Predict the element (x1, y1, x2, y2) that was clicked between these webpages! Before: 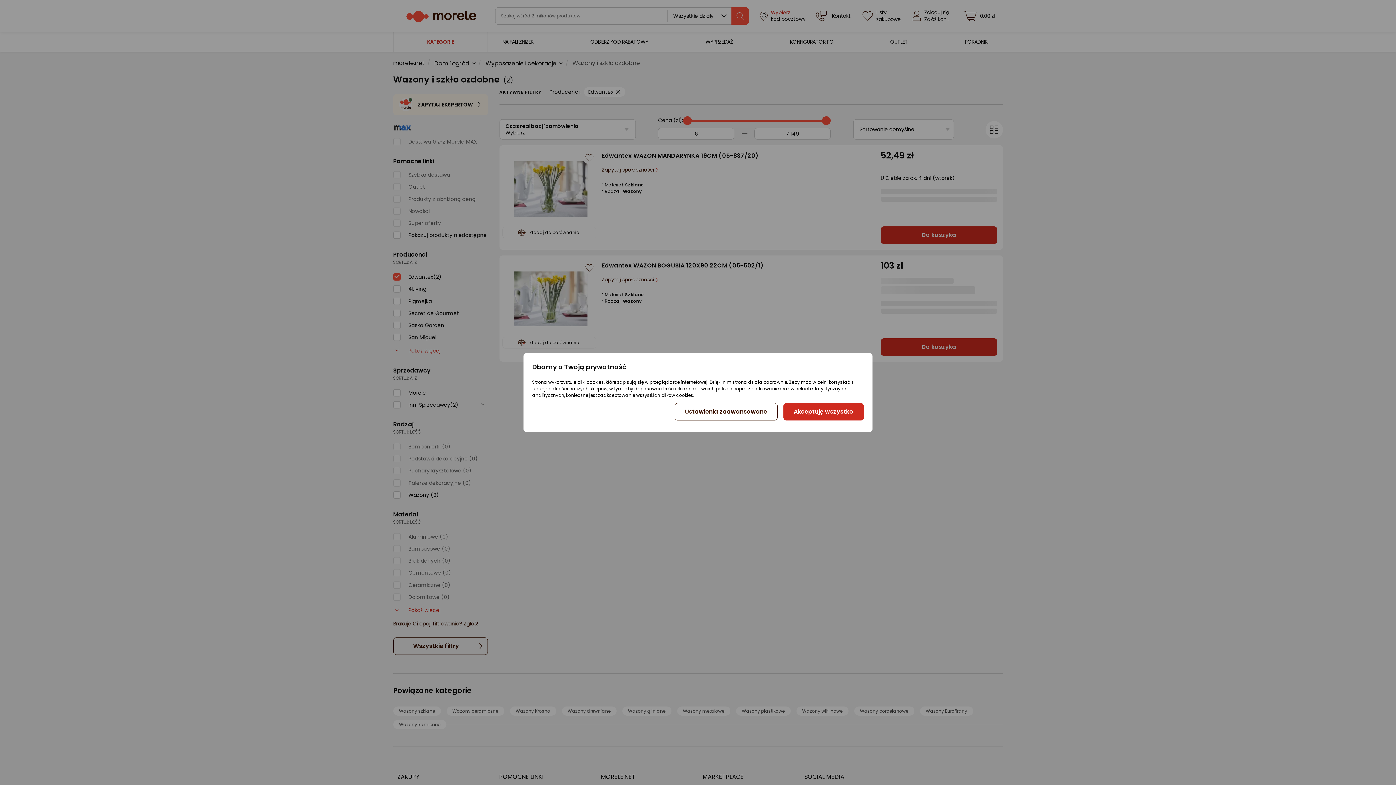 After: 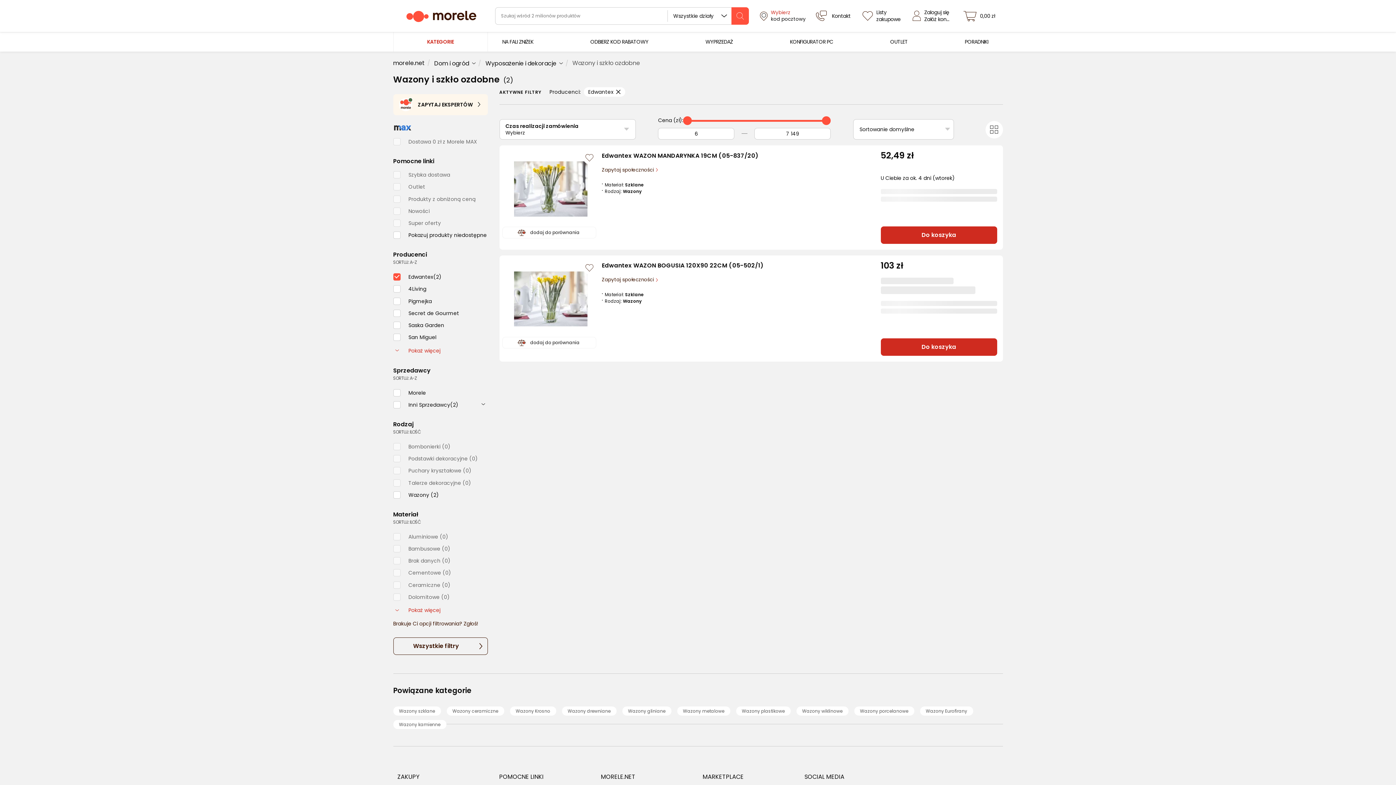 Action: label: Akceptuję wszystko bbox: (783, 403, 863, 420)